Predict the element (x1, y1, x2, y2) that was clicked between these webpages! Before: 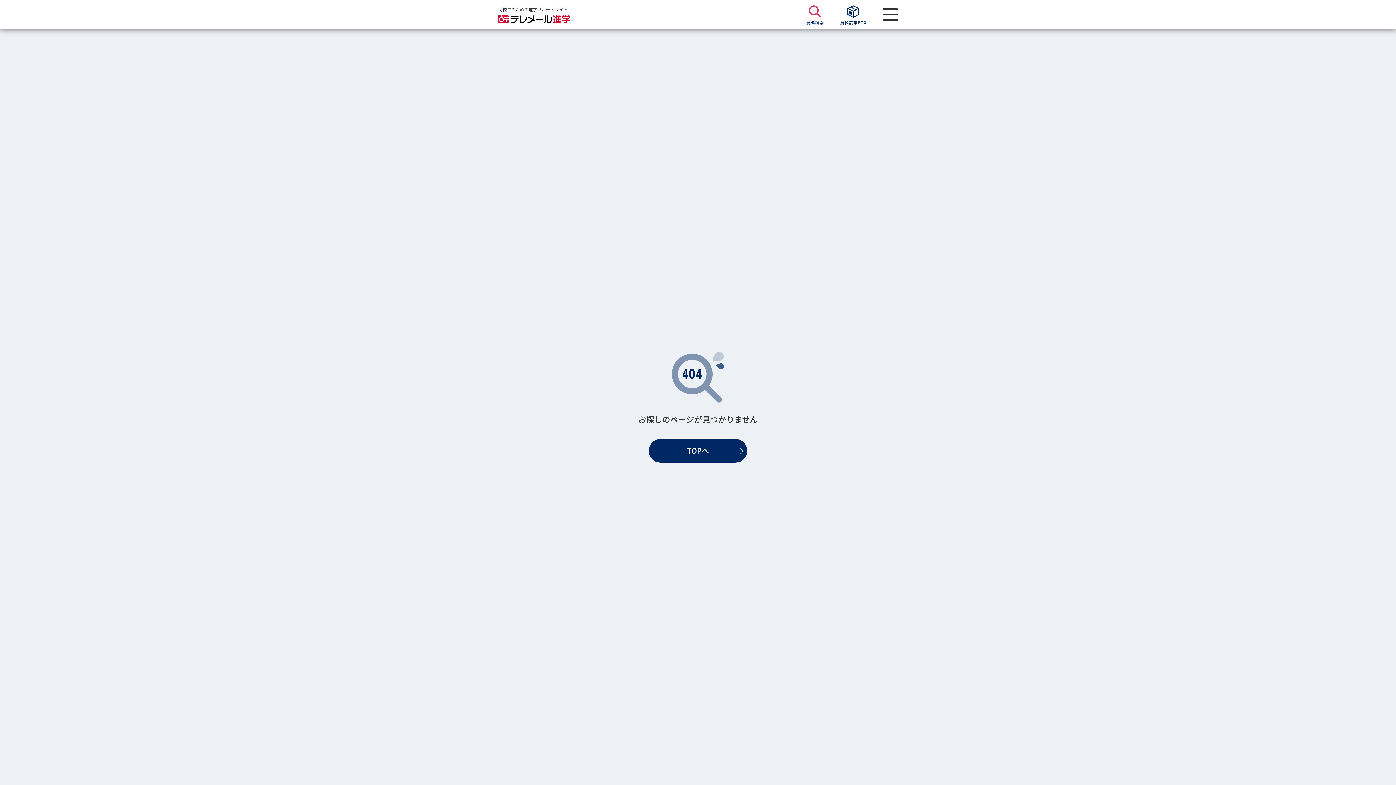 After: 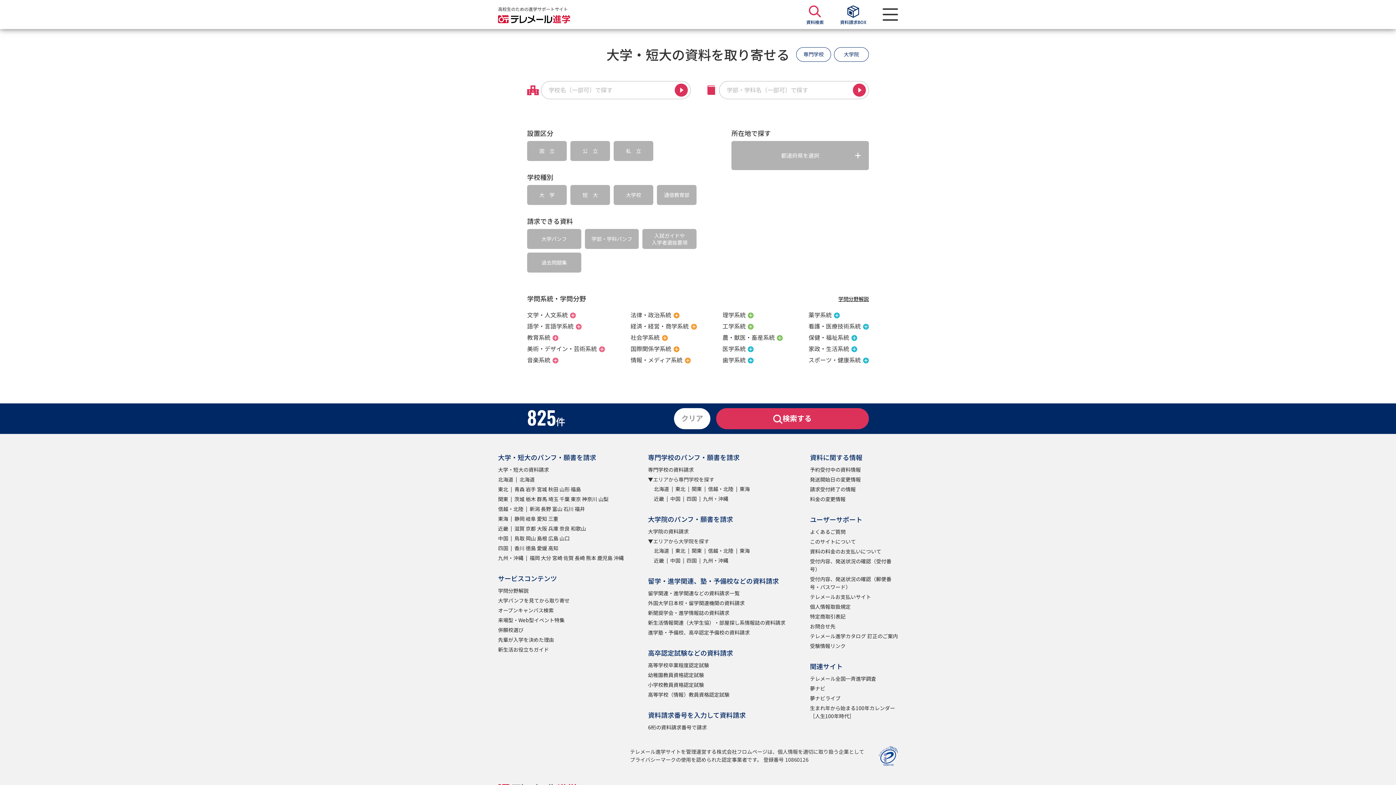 Action: label: 資料検索 bbox: (806, 4, 824, 24)